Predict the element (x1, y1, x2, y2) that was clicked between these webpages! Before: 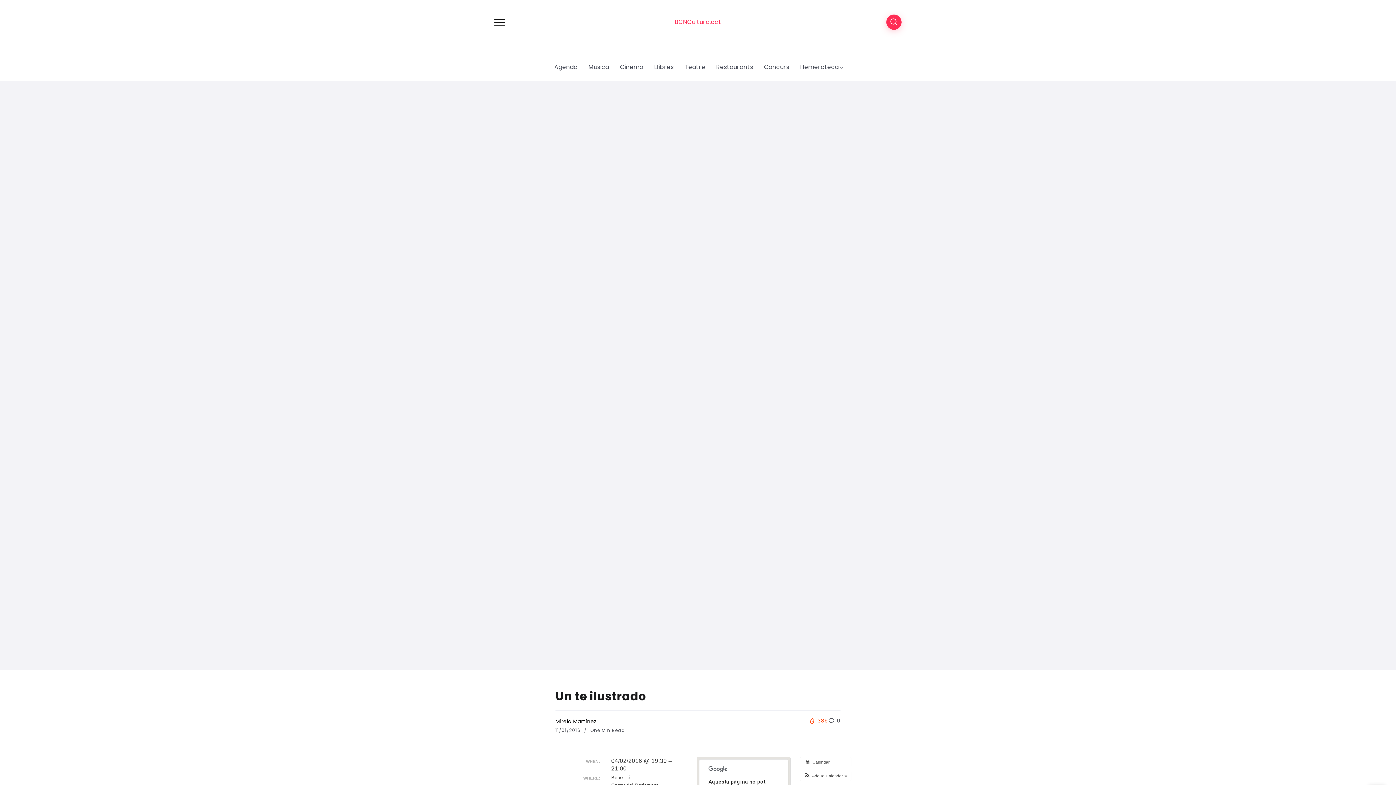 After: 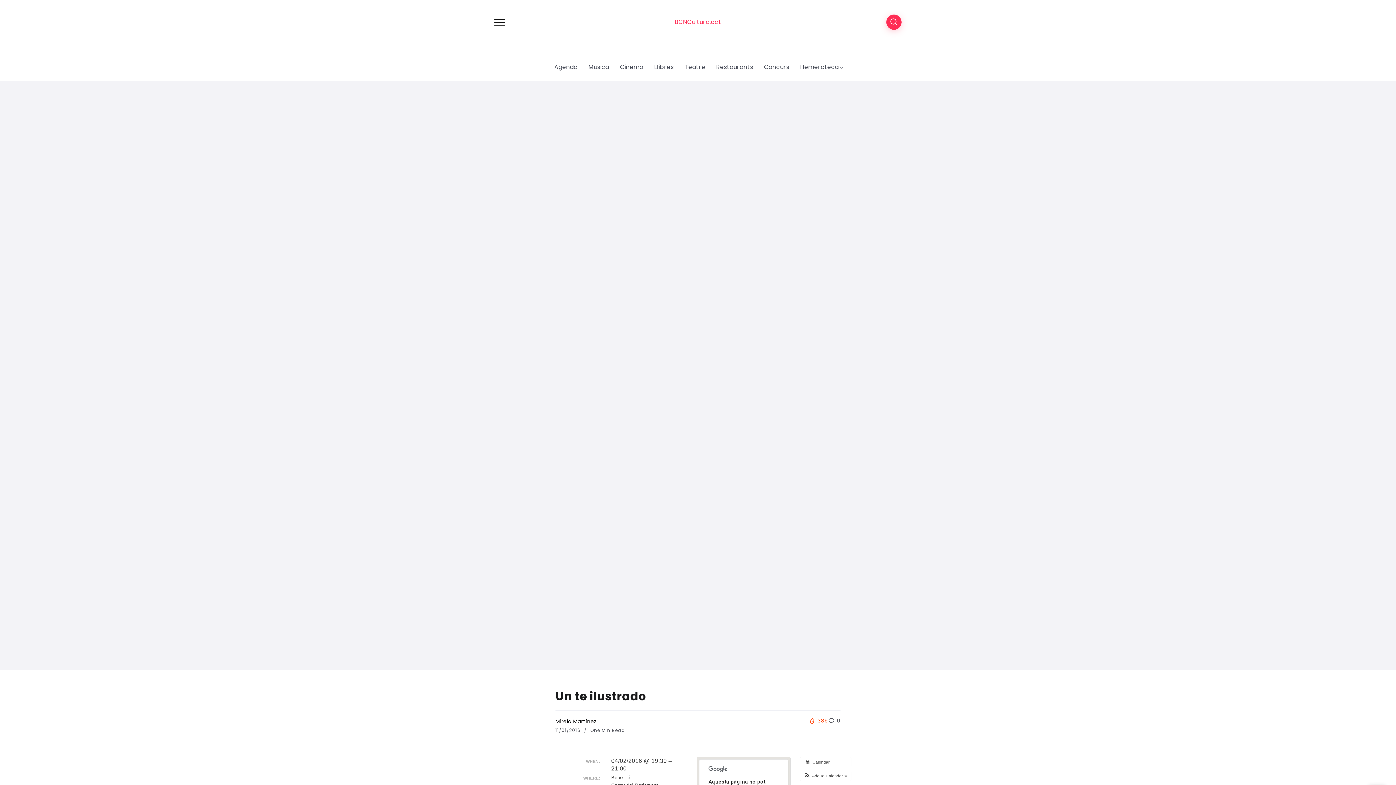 Action: bbox: (555, 718, 596, 725) label: Mireia Martínez